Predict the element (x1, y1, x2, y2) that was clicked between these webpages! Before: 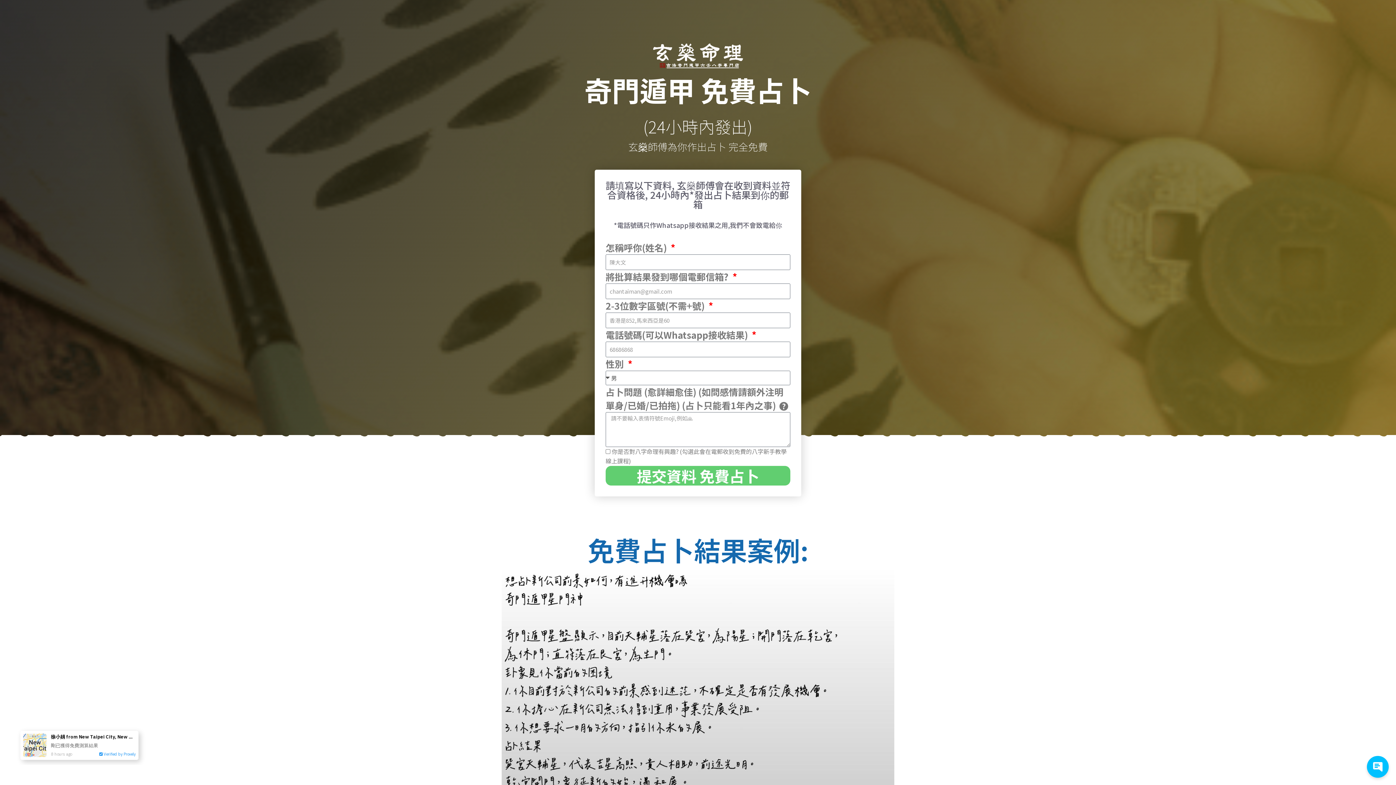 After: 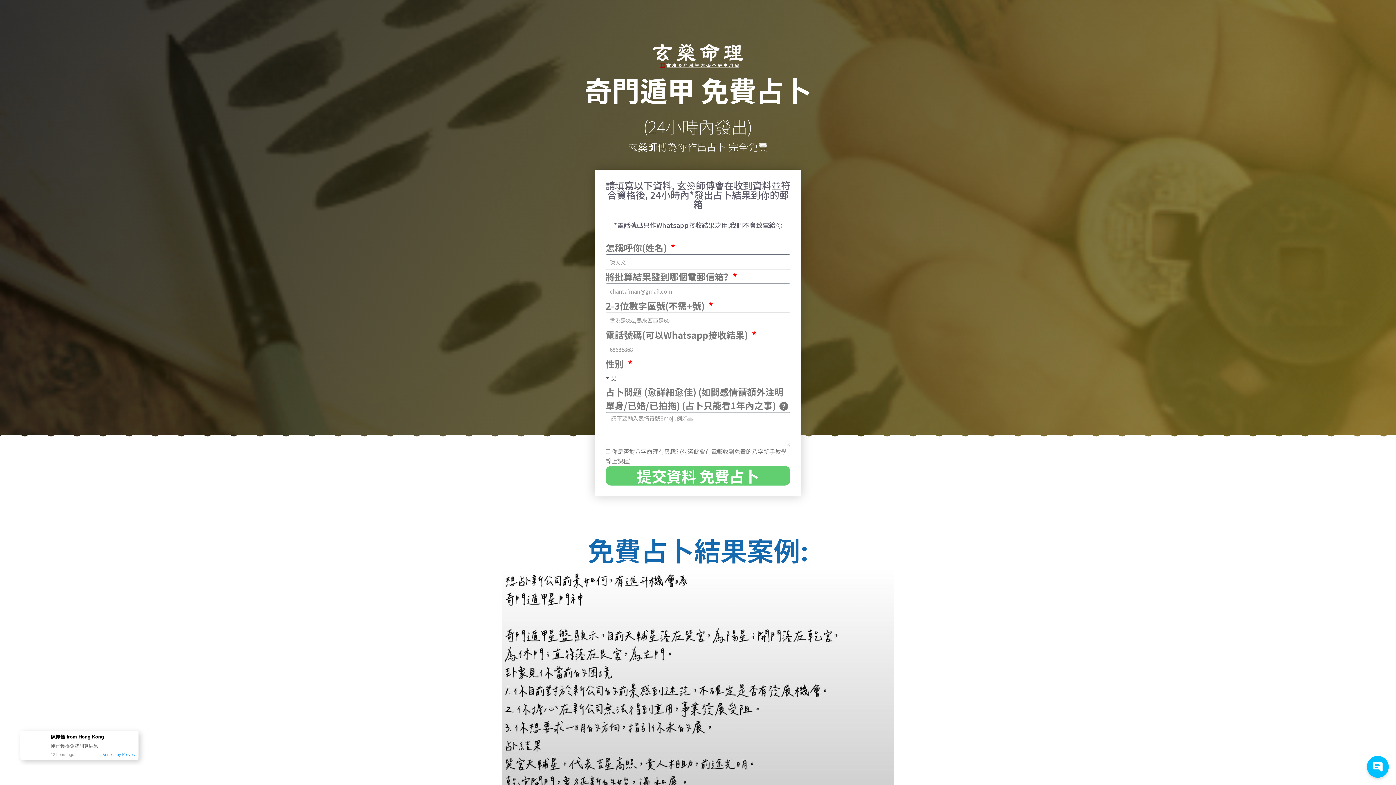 Action: bbox: (605, 466, 790, 485) label: 提交資料 免費占卜